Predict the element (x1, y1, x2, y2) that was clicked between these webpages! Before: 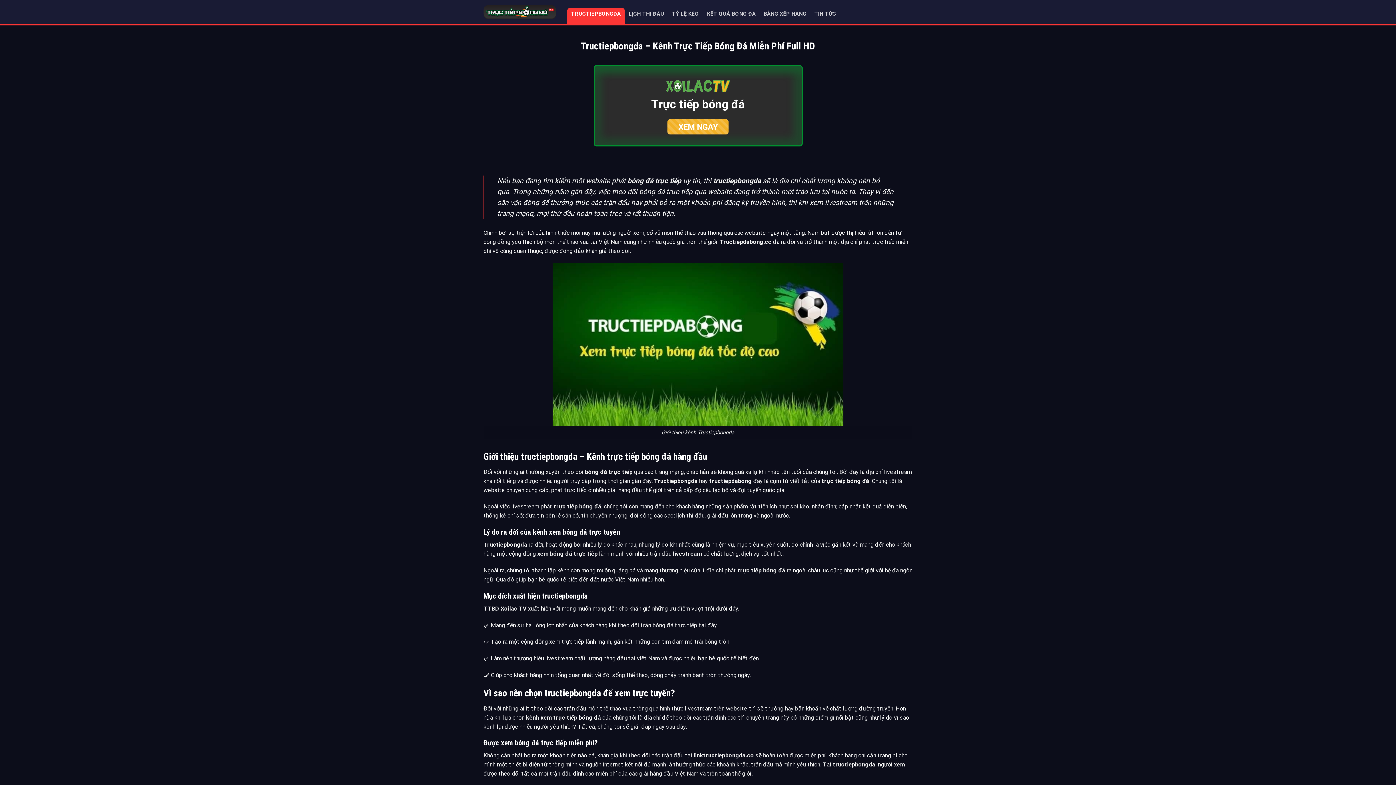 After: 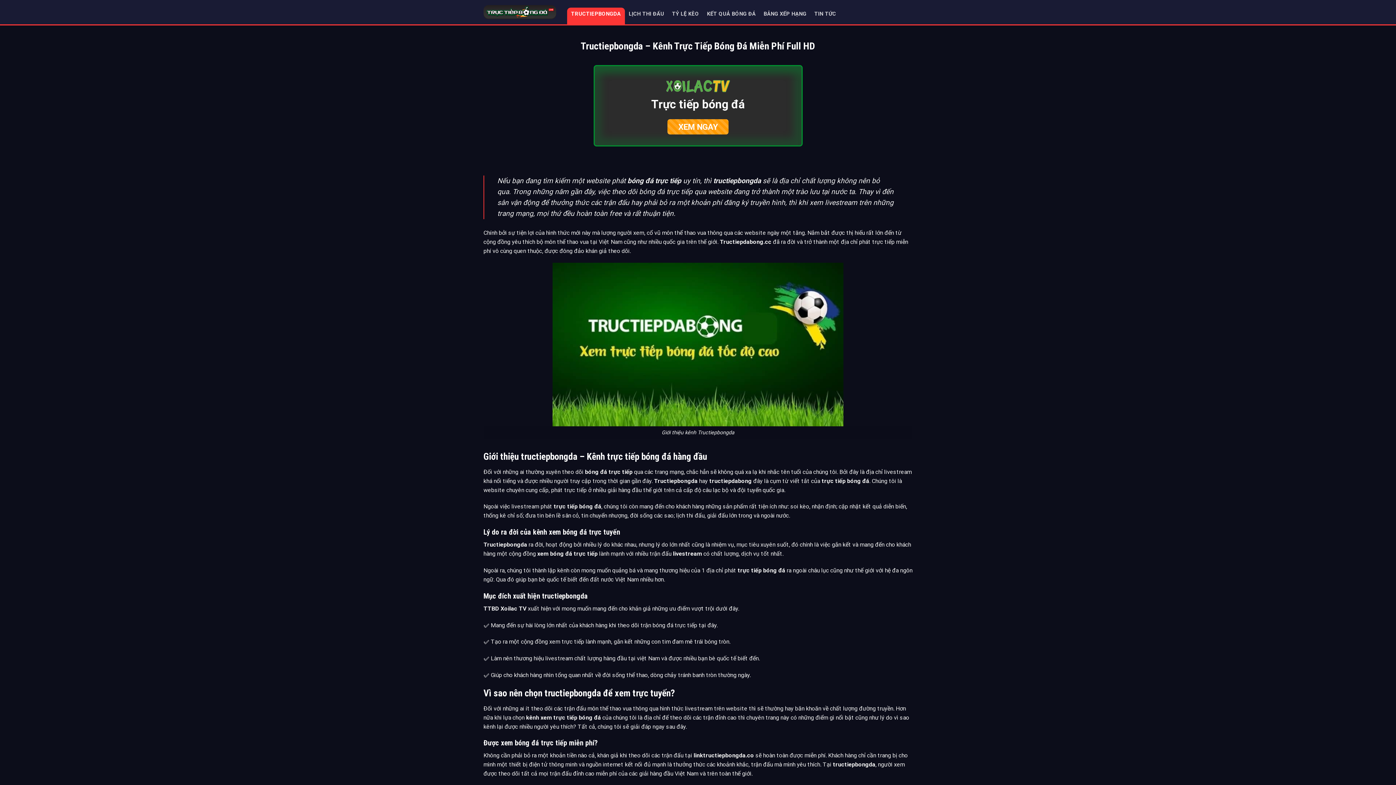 Action: label: Trực tiếp bóng đá

XEM NGAY bbox: (593, 64, 802, 146)